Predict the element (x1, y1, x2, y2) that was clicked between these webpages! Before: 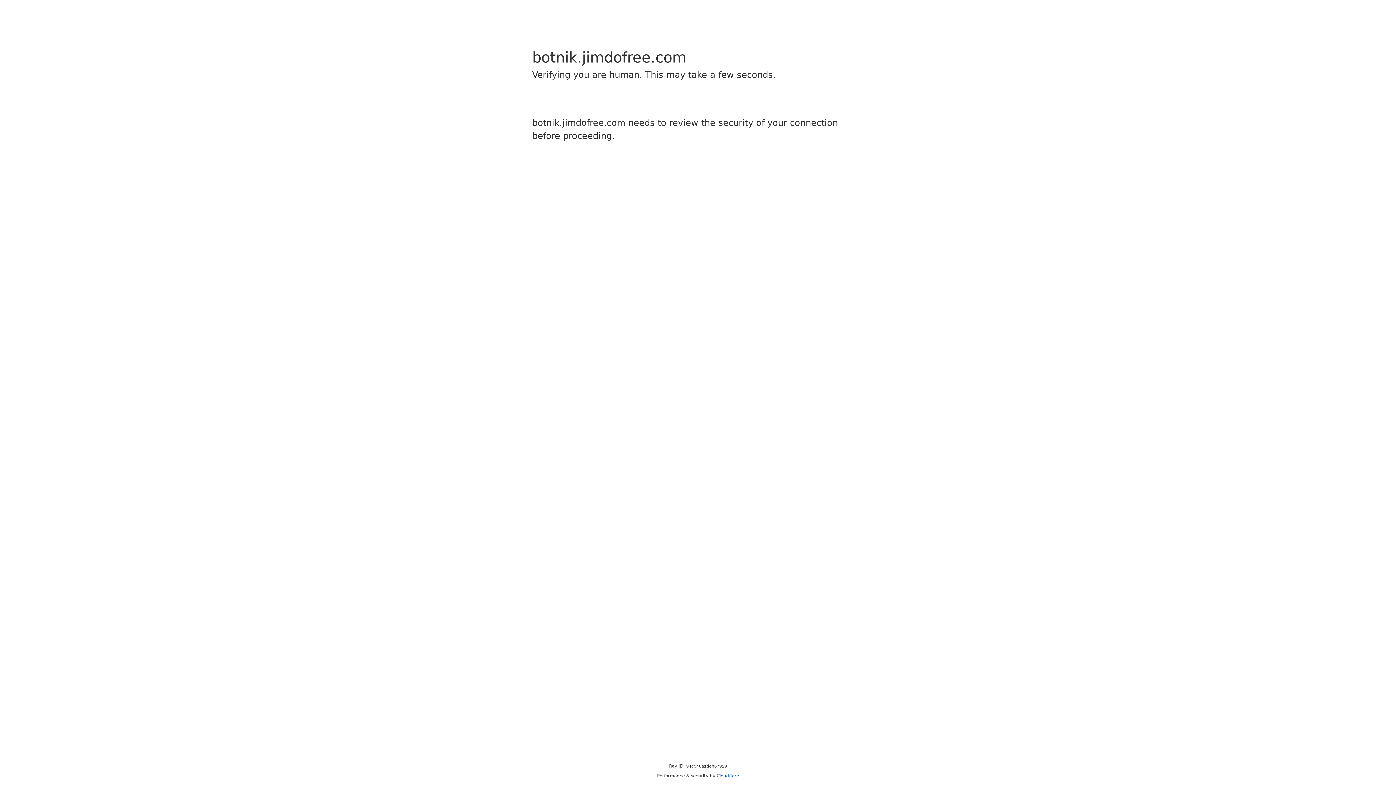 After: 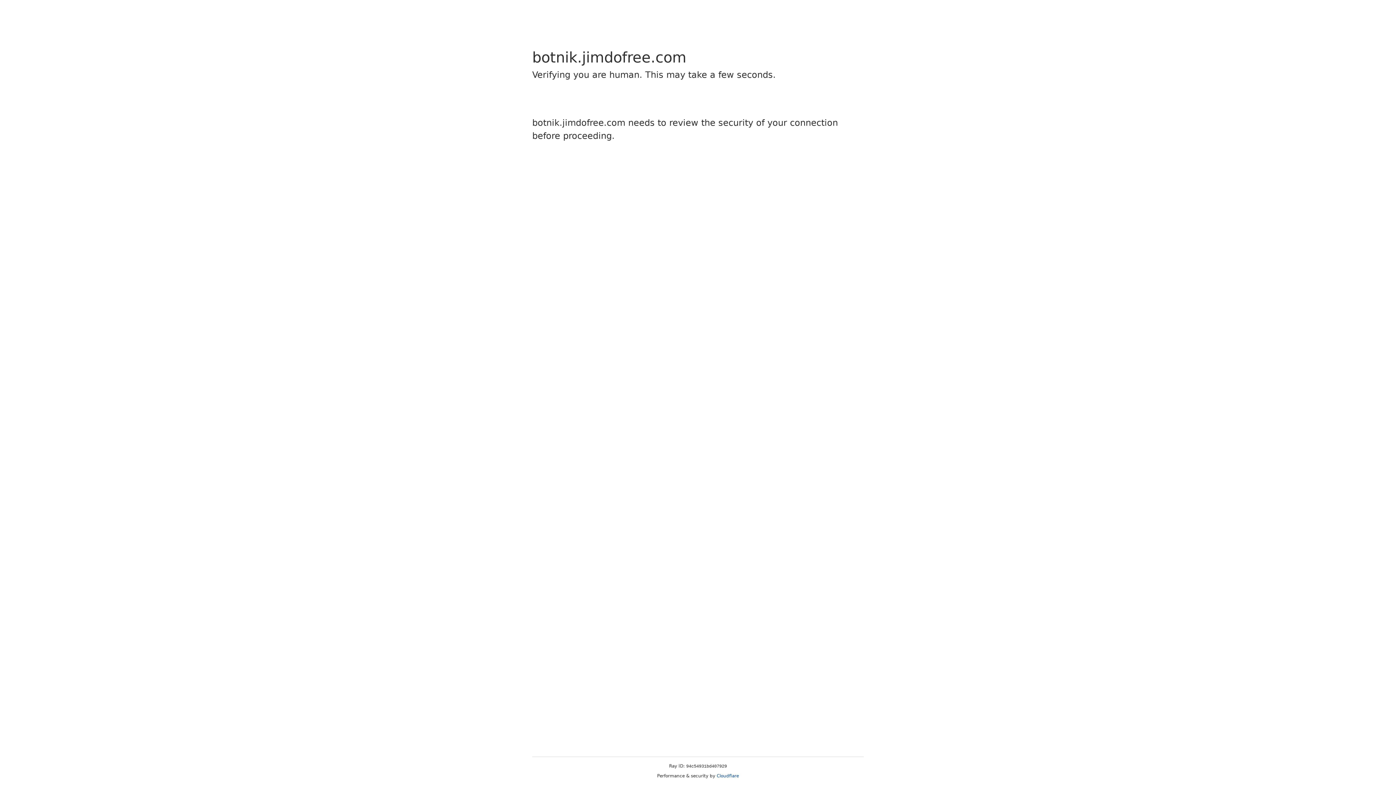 Action: bbox: (716, 773, 739, 778) label: Cloudflare